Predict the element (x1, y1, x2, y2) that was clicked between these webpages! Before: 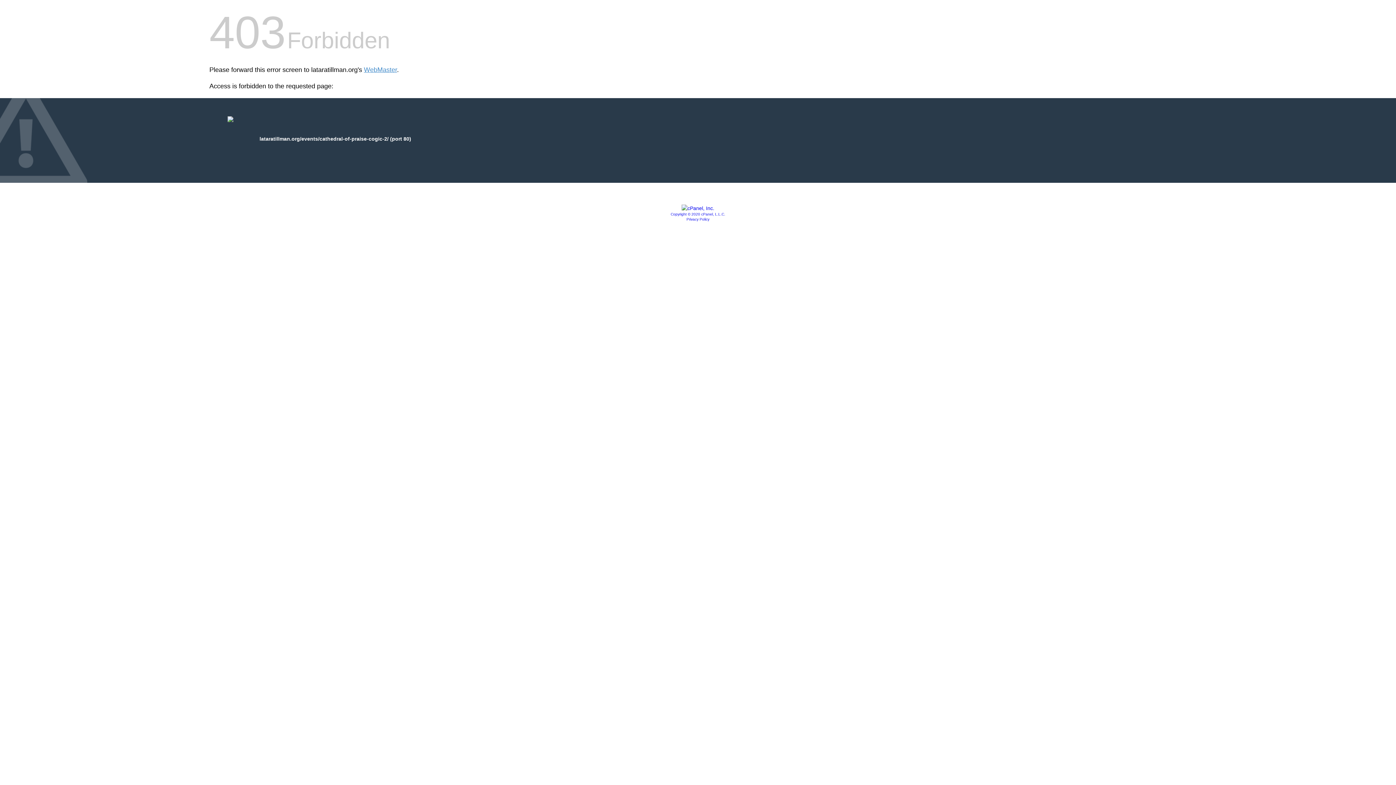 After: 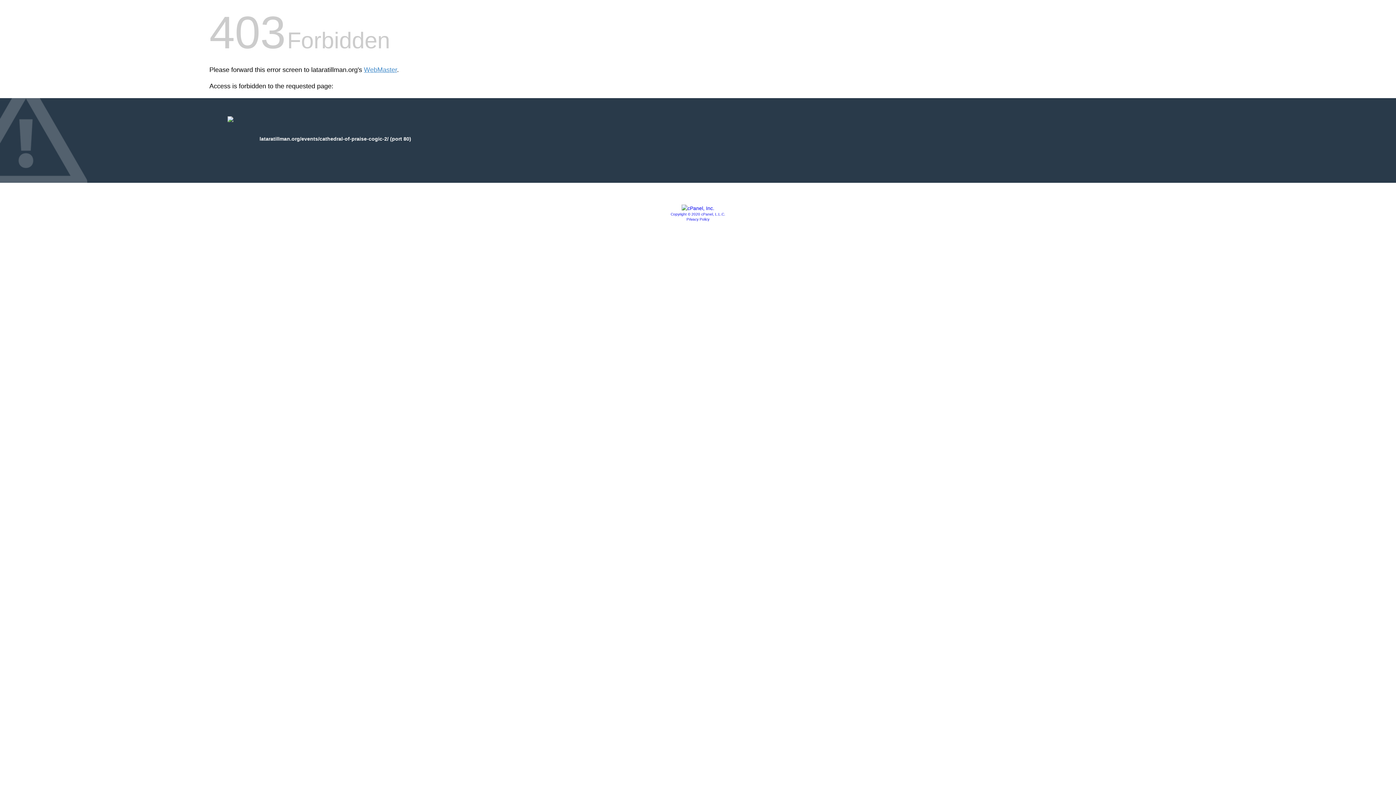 Action: bbox: (670, 212, 725, 216) label: Copyright © 2020 cPanel, L.L.C.